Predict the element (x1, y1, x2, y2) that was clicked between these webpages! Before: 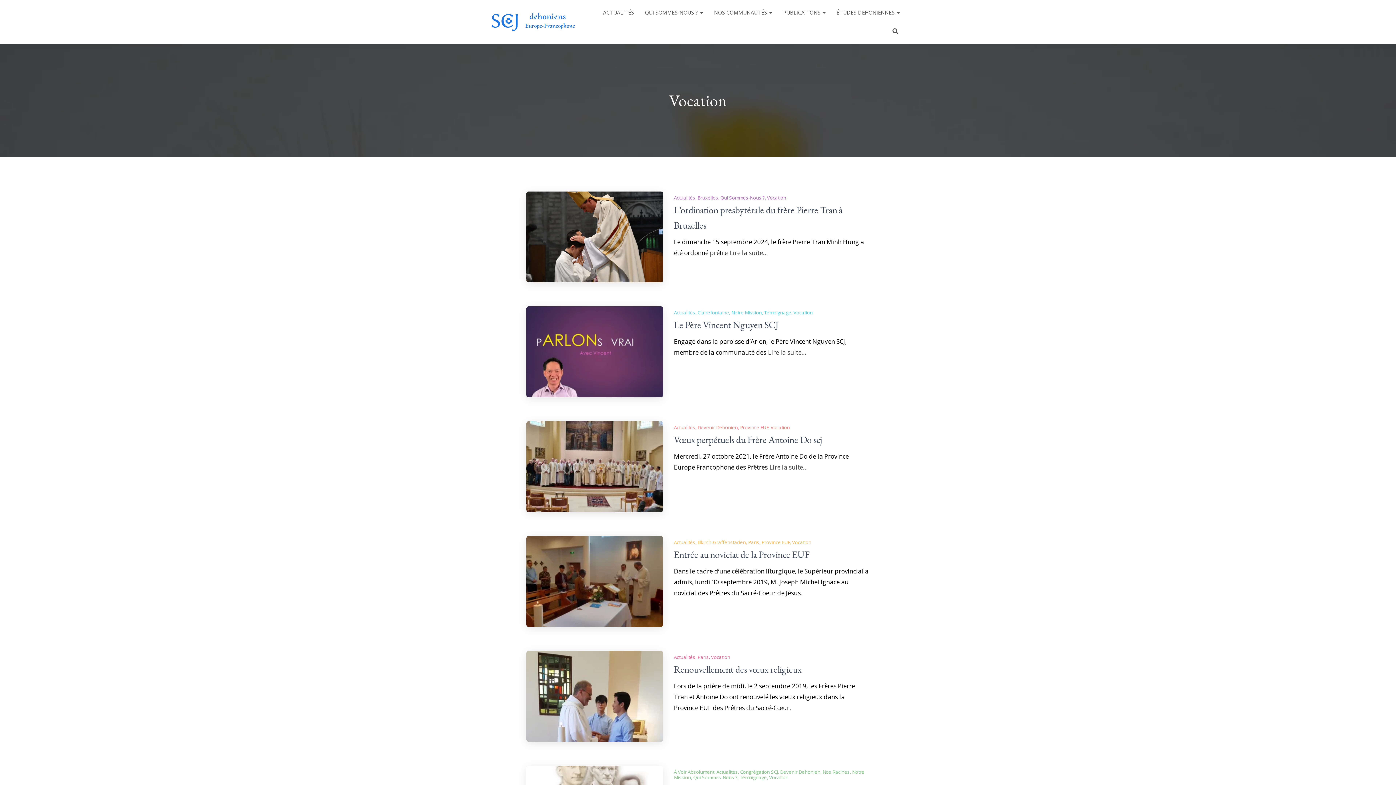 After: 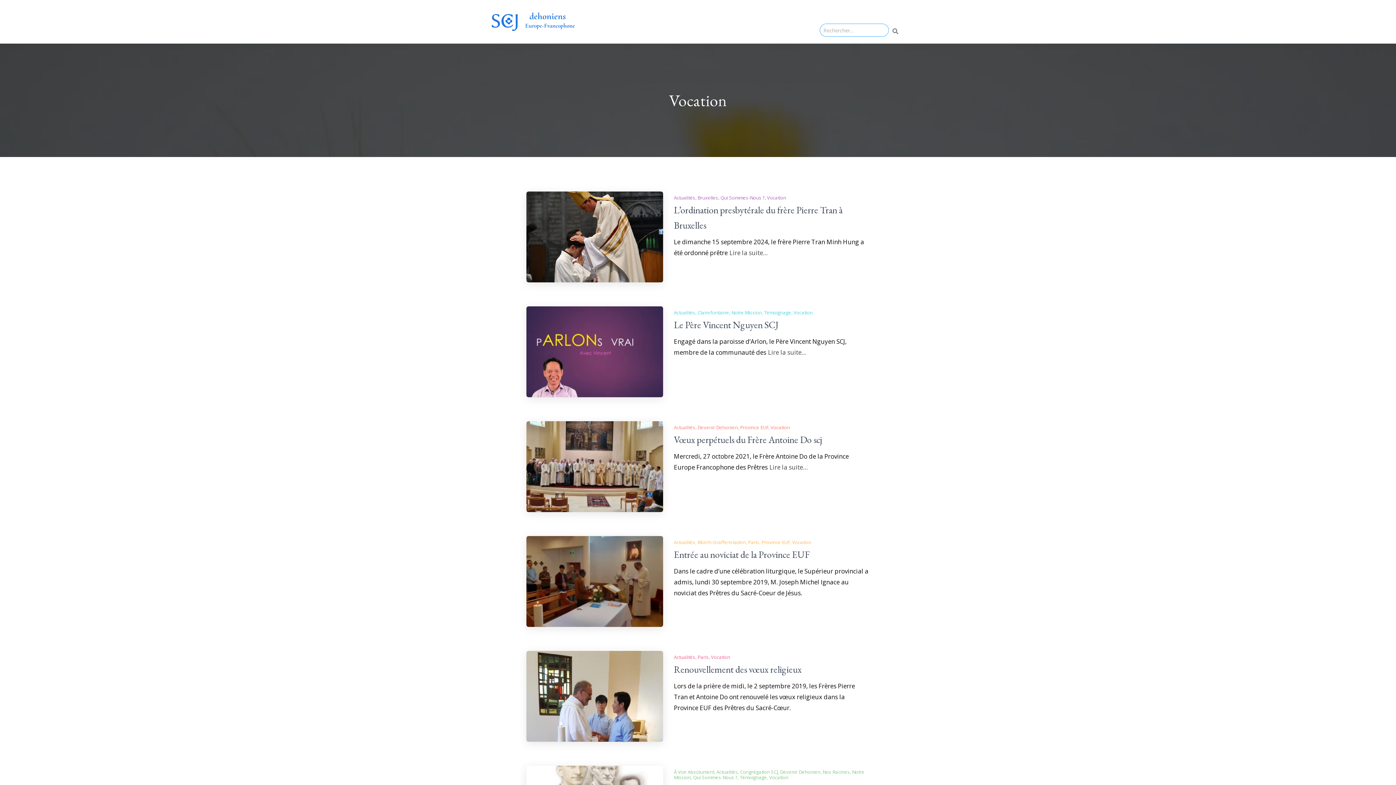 Action: bbox: (885, 21, 905, 40)